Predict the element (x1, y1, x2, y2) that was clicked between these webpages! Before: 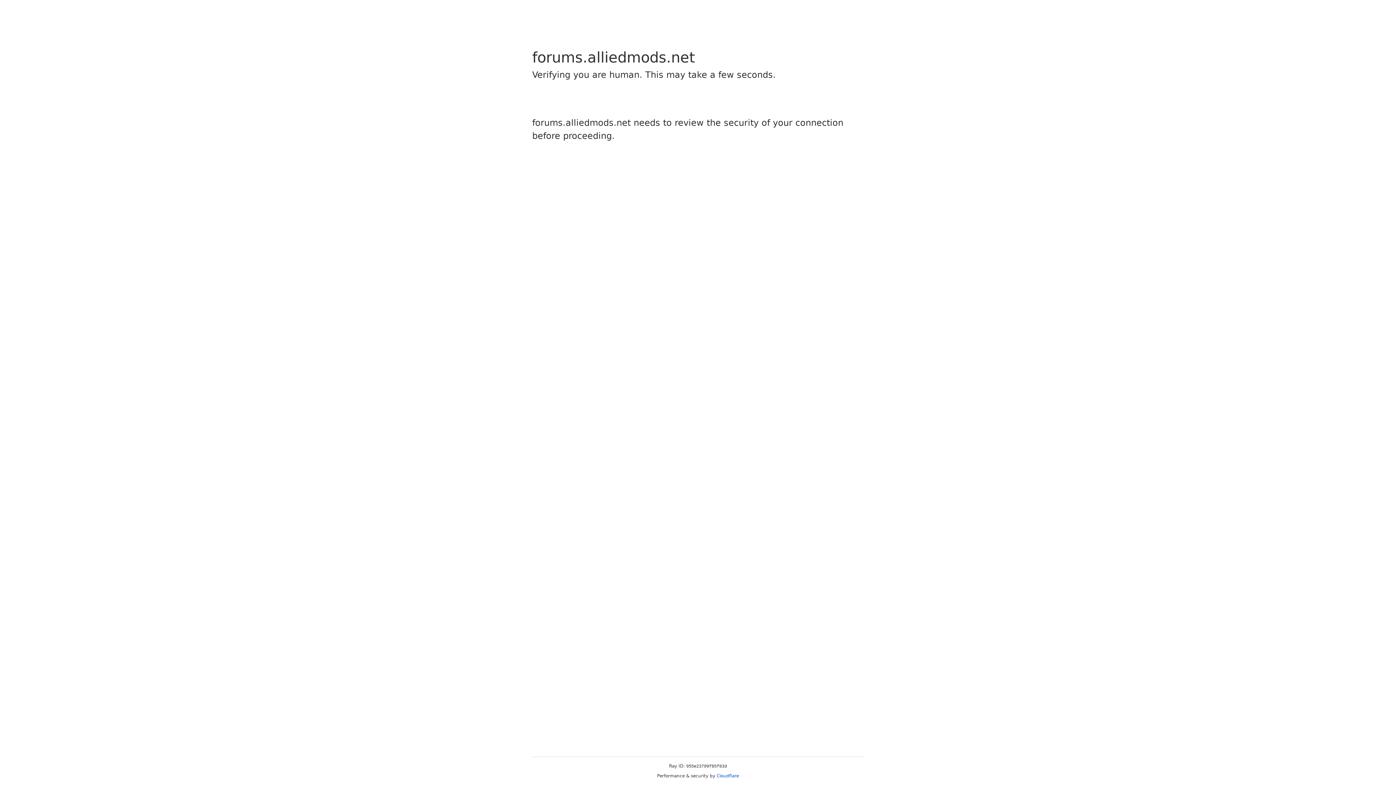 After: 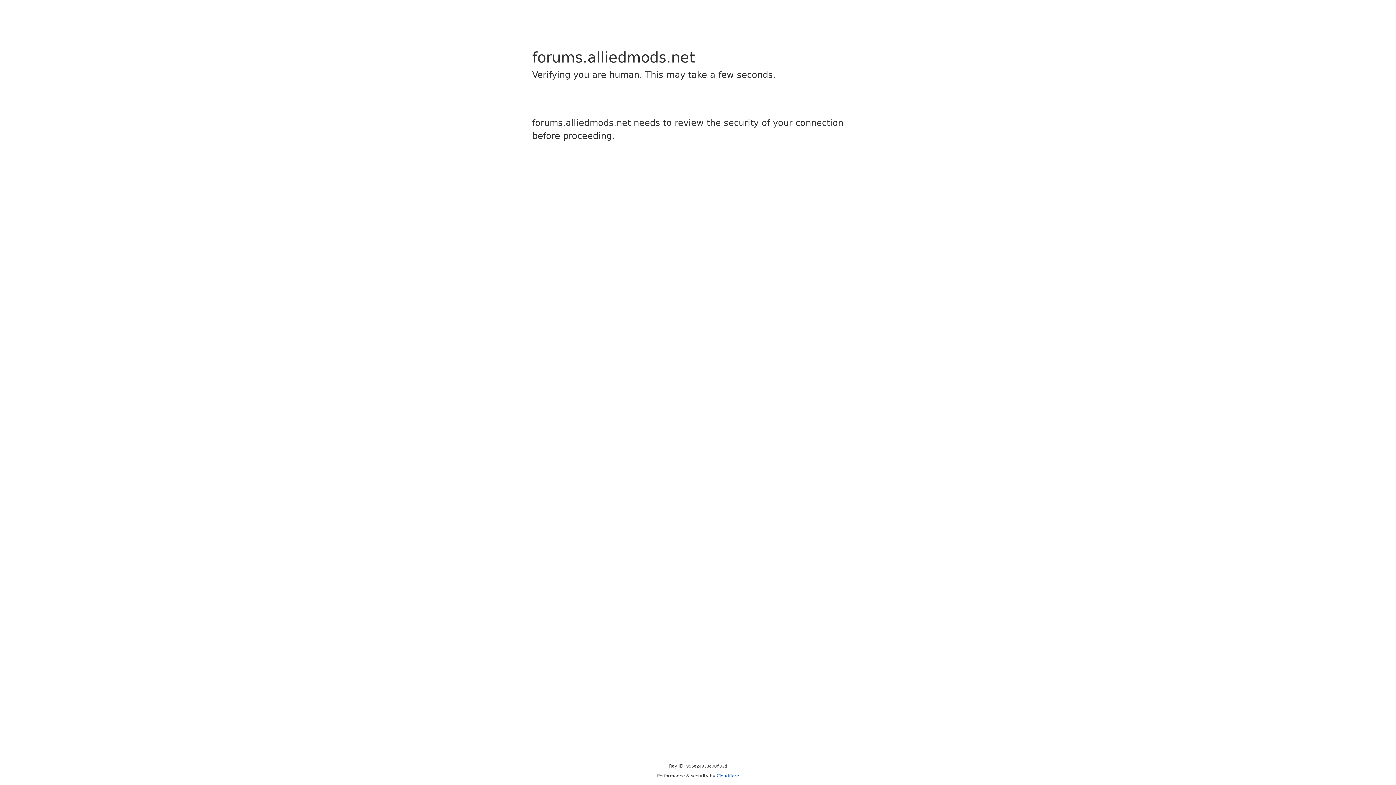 Action: label: Cloudflare bbox: (716, 773, 739, 778)